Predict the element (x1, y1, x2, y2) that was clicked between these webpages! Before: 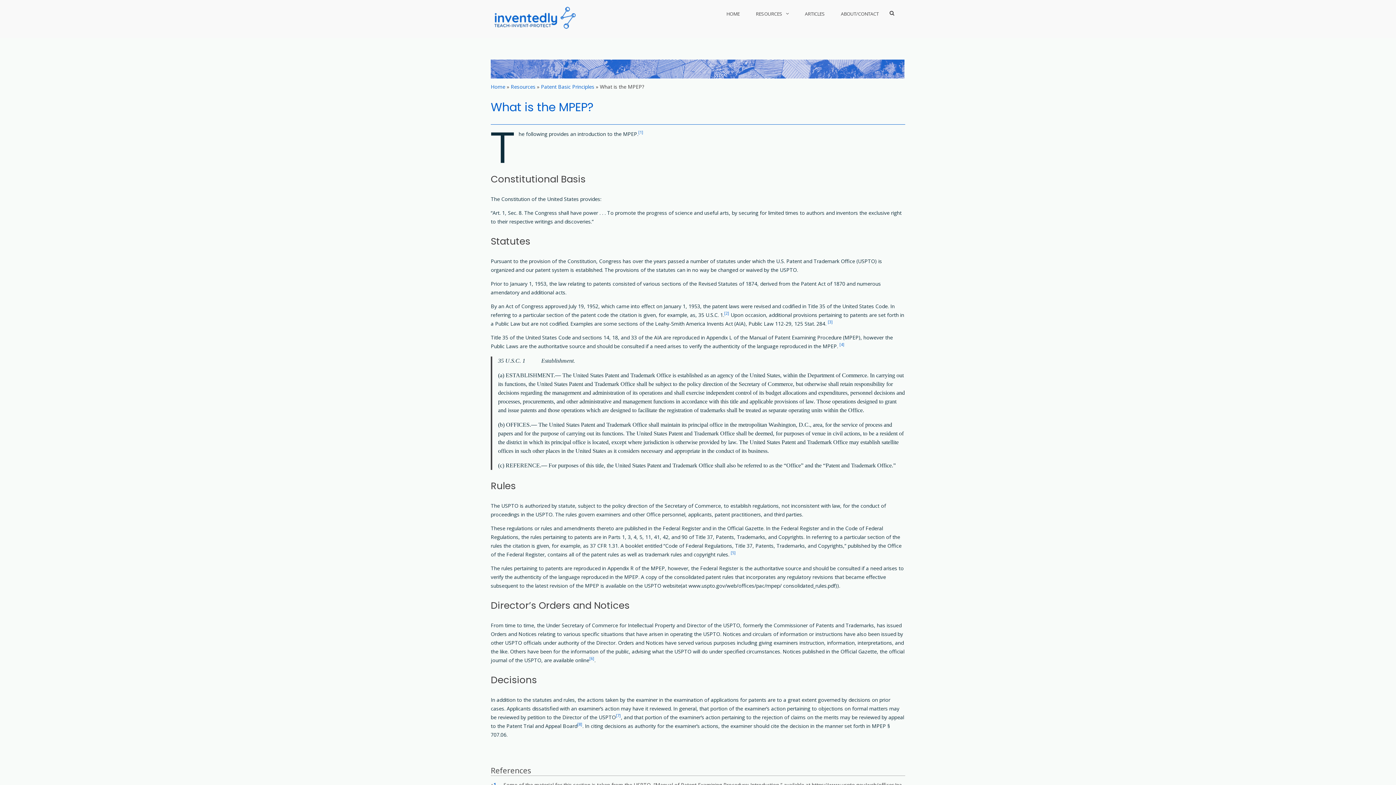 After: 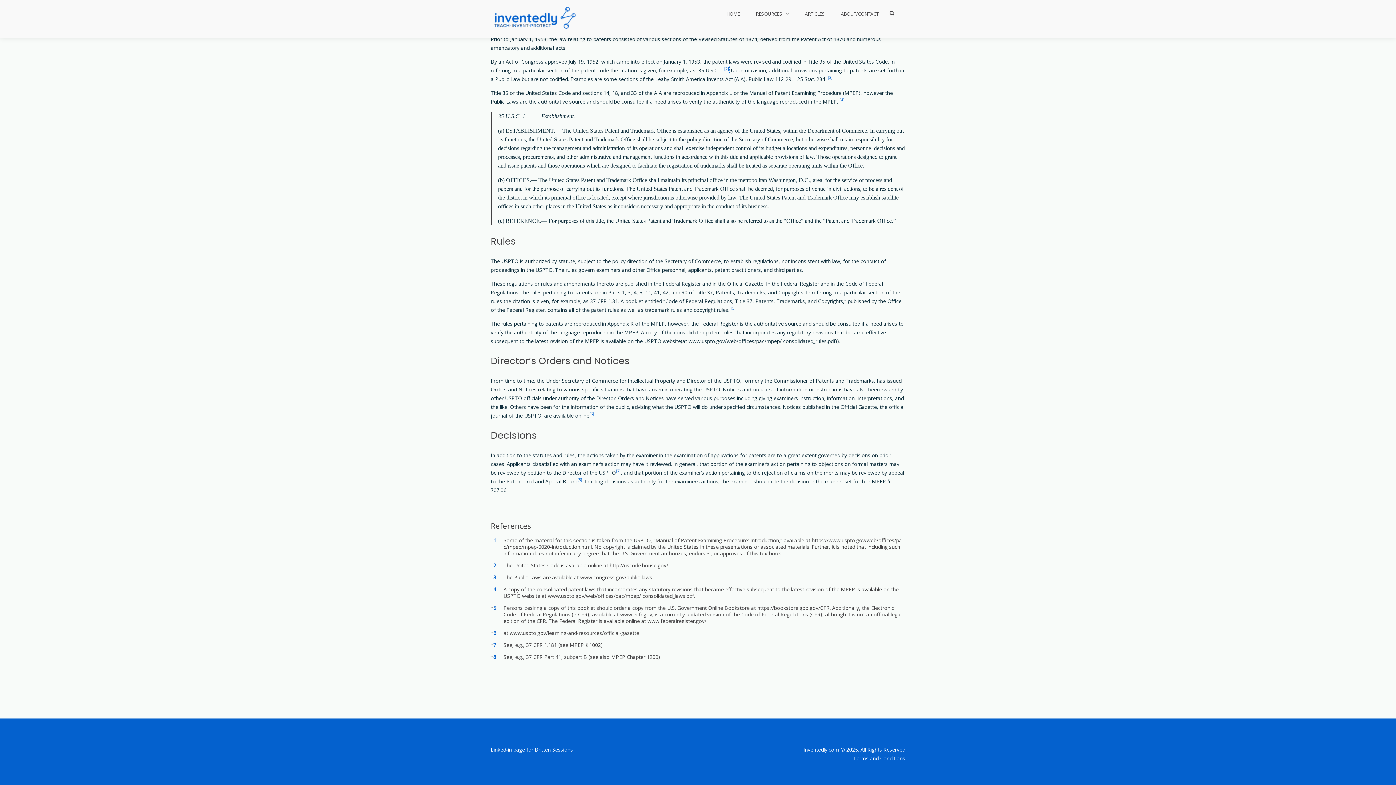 Action: label: [2] bbox: (724, 311, 729, 318)